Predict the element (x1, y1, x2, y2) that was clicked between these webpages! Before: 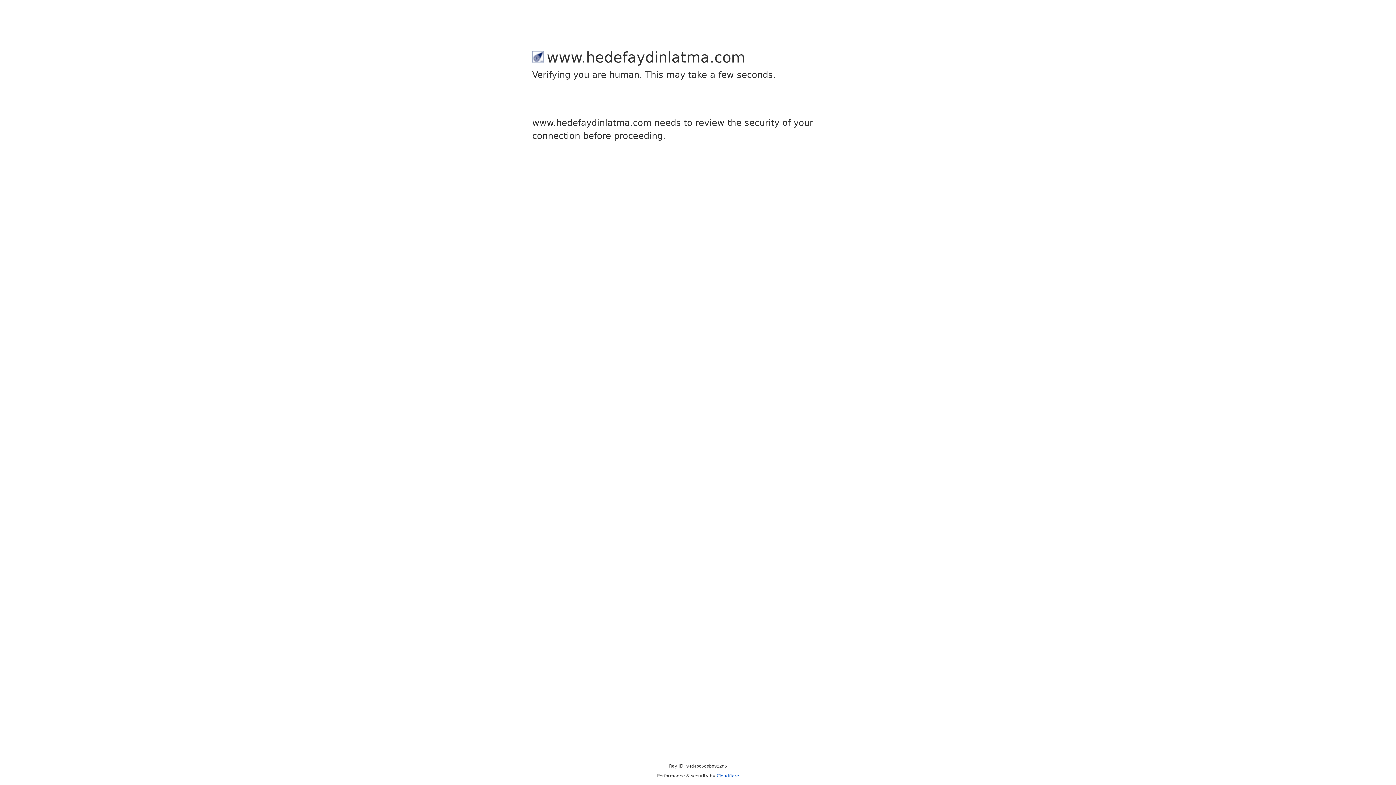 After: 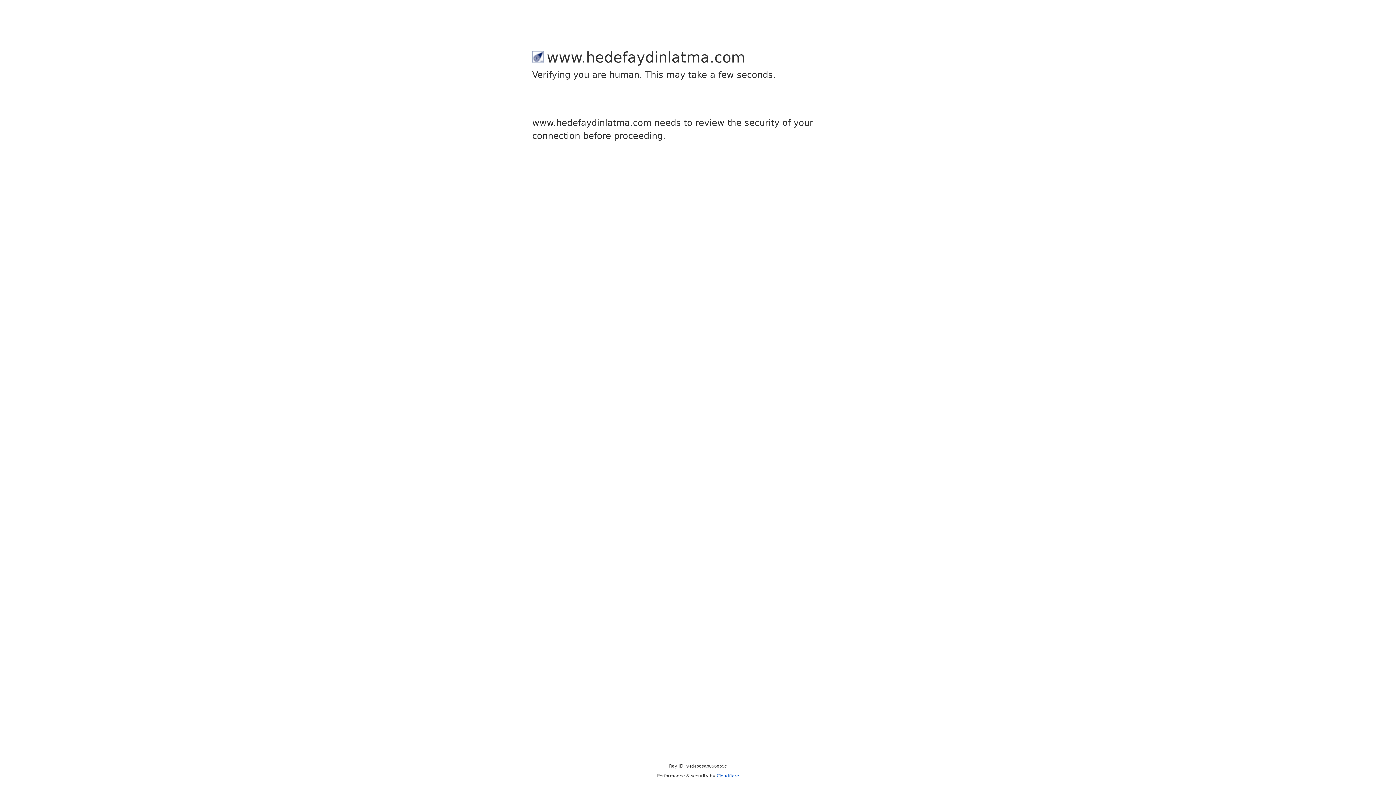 Action: bbox: (716, 773, 739, 778) label: Cloudflare